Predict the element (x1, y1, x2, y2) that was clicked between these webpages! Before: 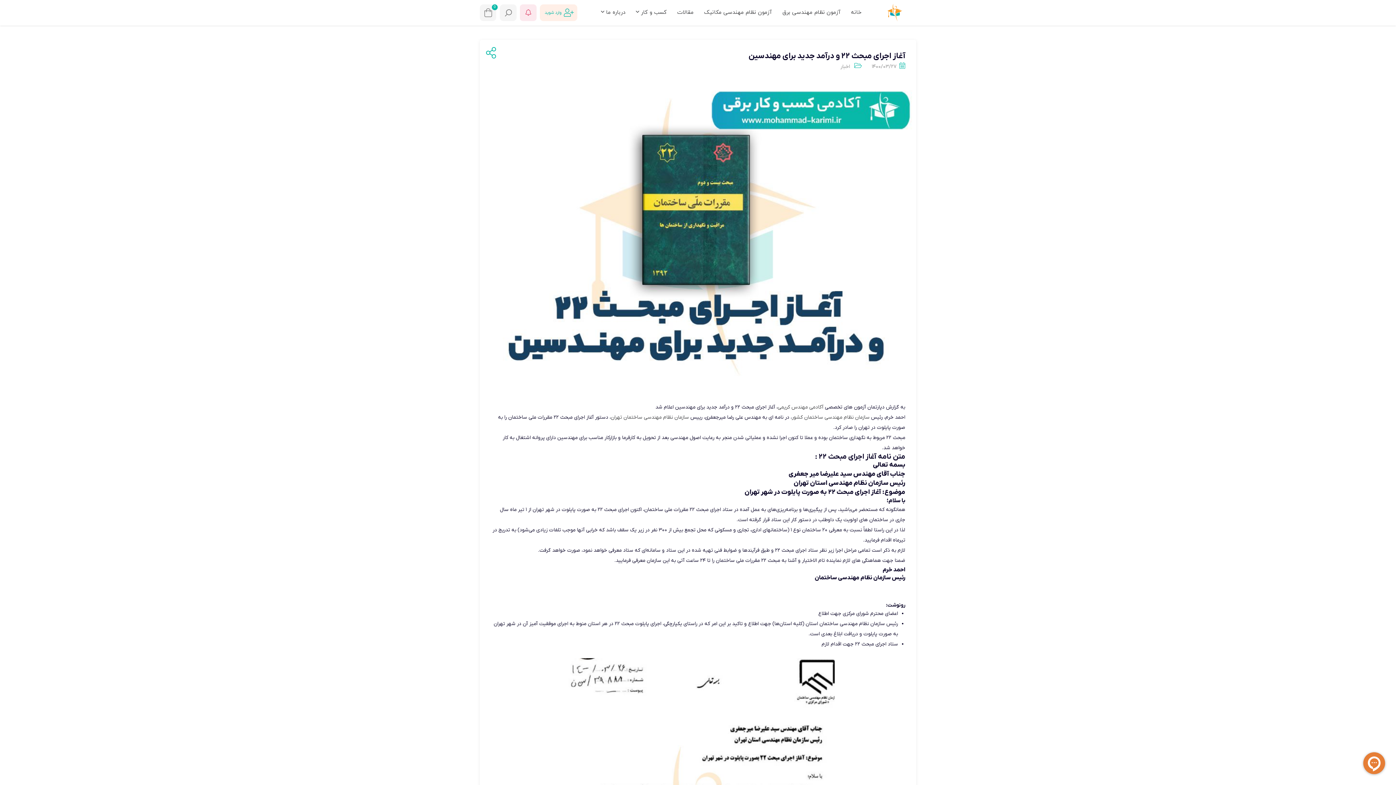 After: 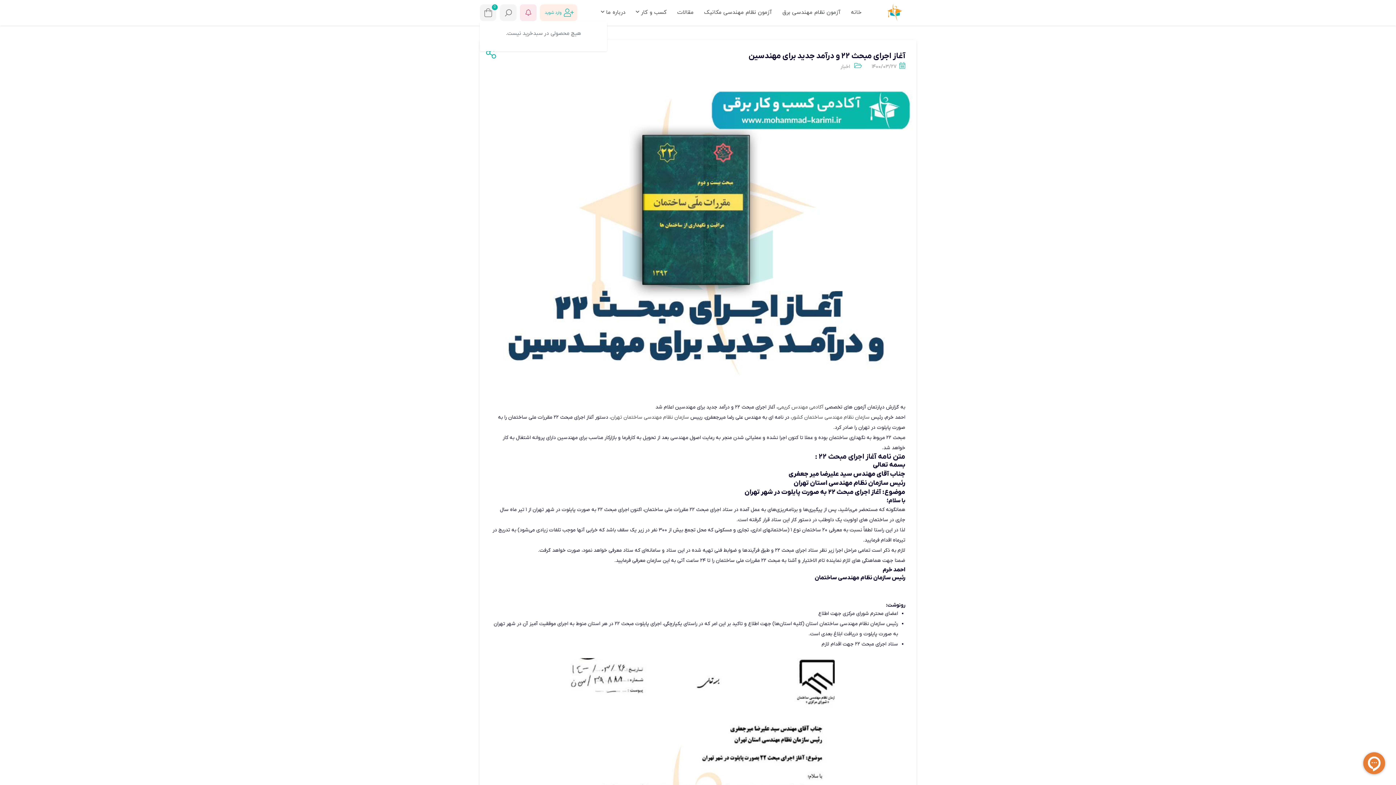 Action: bbox: (480, 4, 496, 21) label: 0